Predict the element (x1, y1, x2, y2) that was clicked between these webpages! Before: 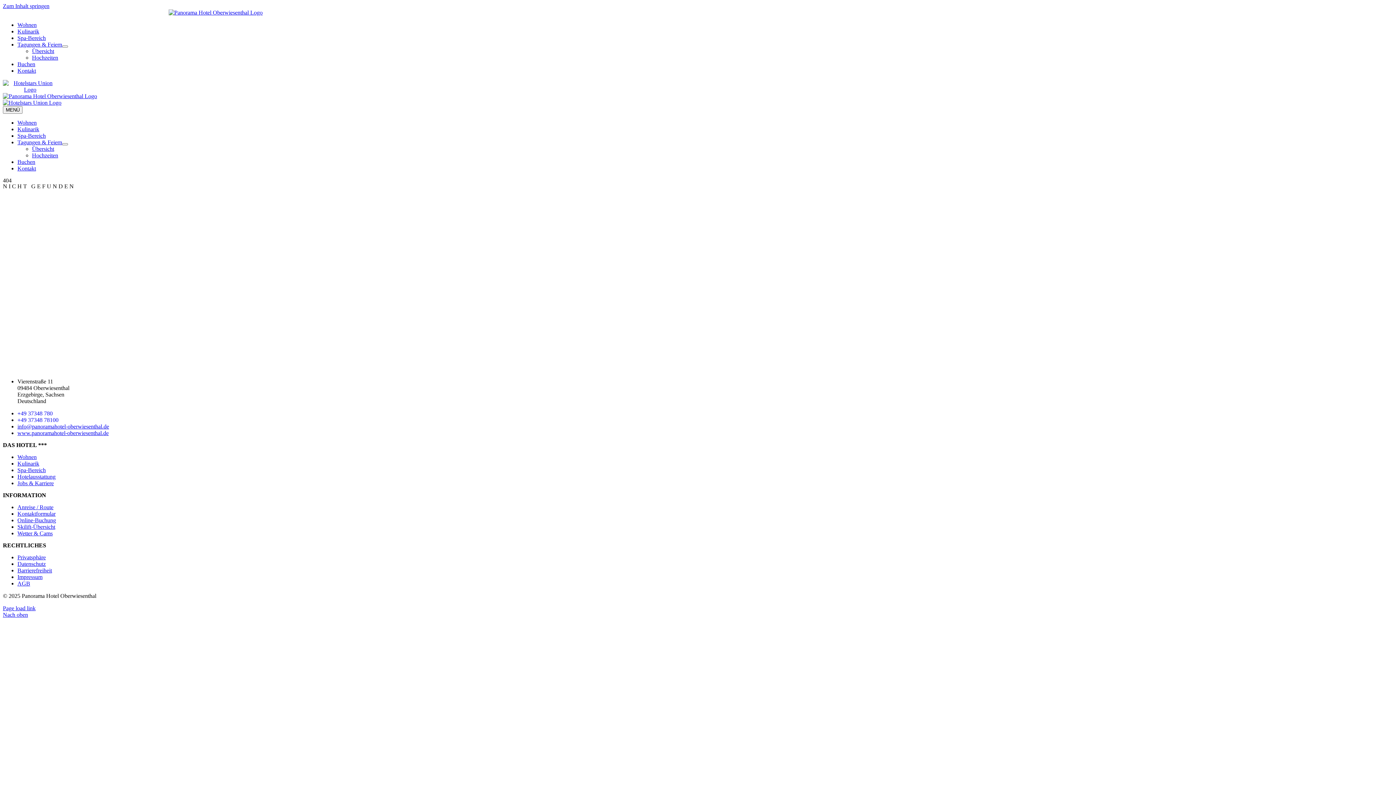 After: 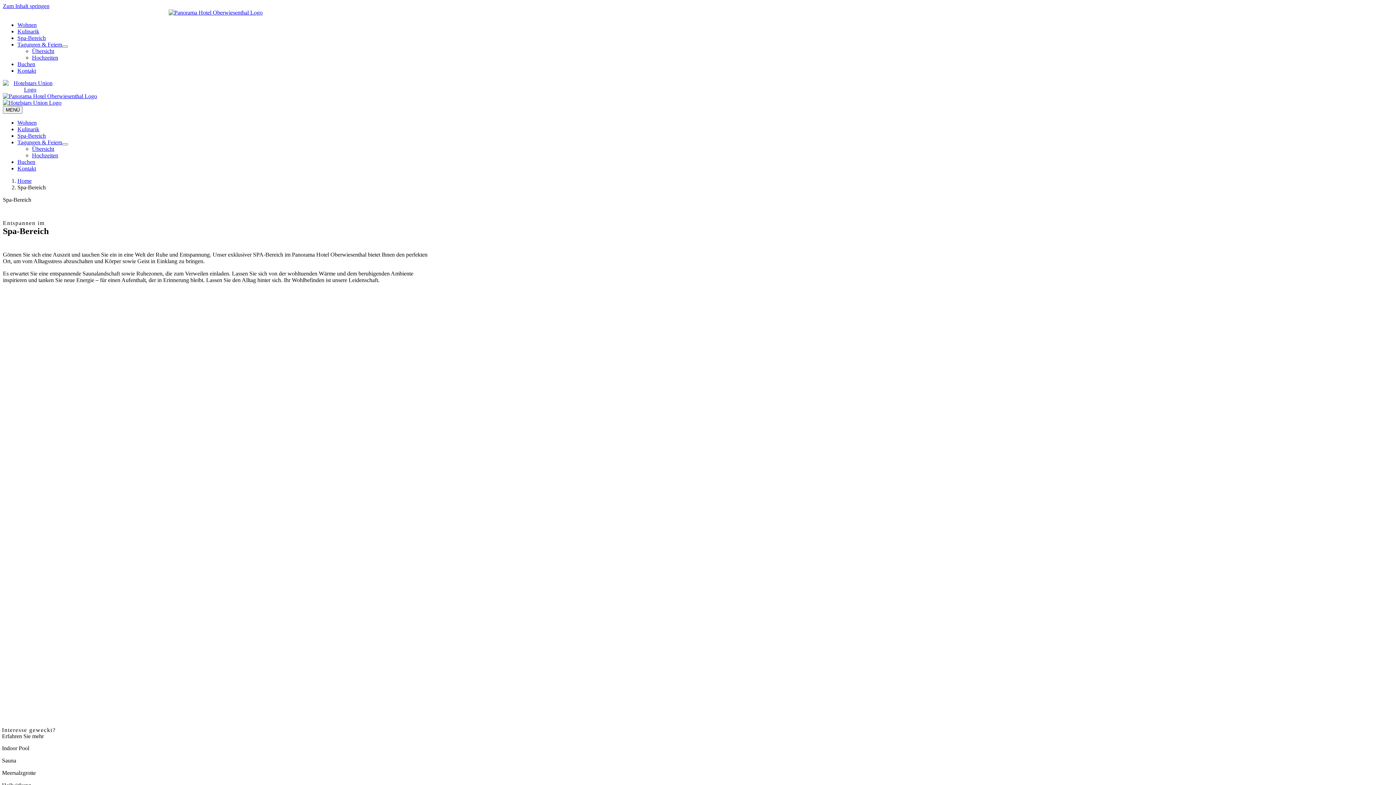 Action: bbox: (17, 467, 45, 473) label: Den Spa-Bereich entdecken